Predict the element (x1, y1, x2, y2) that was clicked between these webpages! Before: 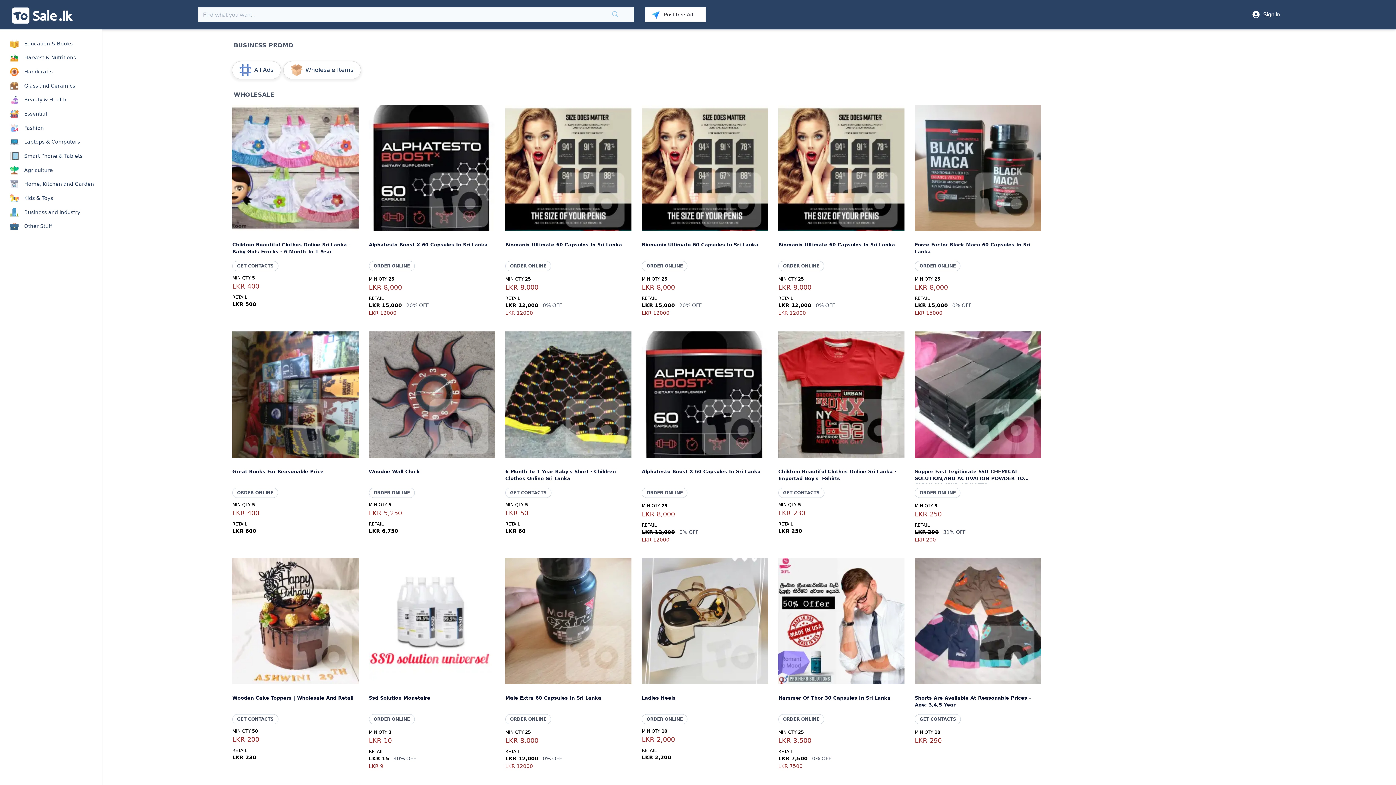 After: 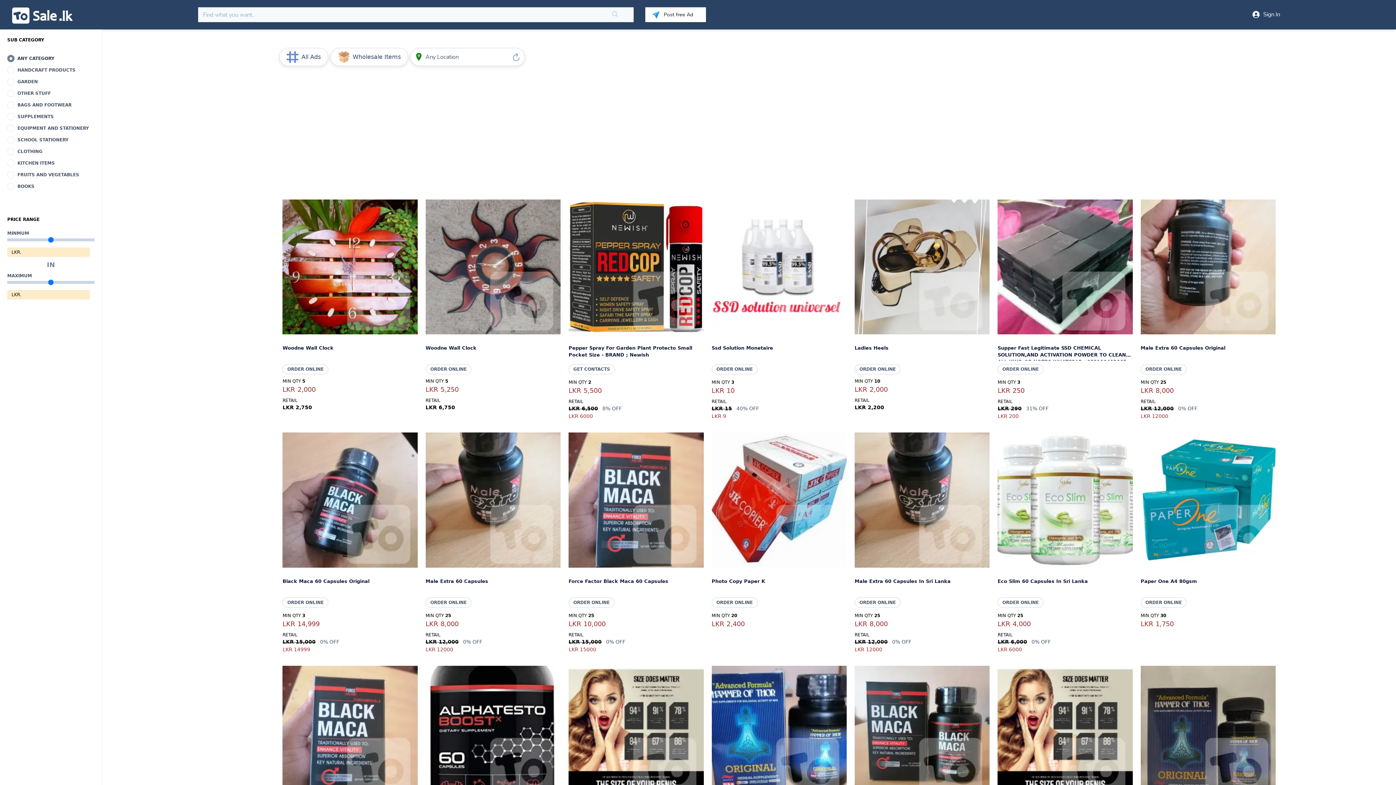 Action: bbox: (283, 61, 360, 78) label: Wholesale Items